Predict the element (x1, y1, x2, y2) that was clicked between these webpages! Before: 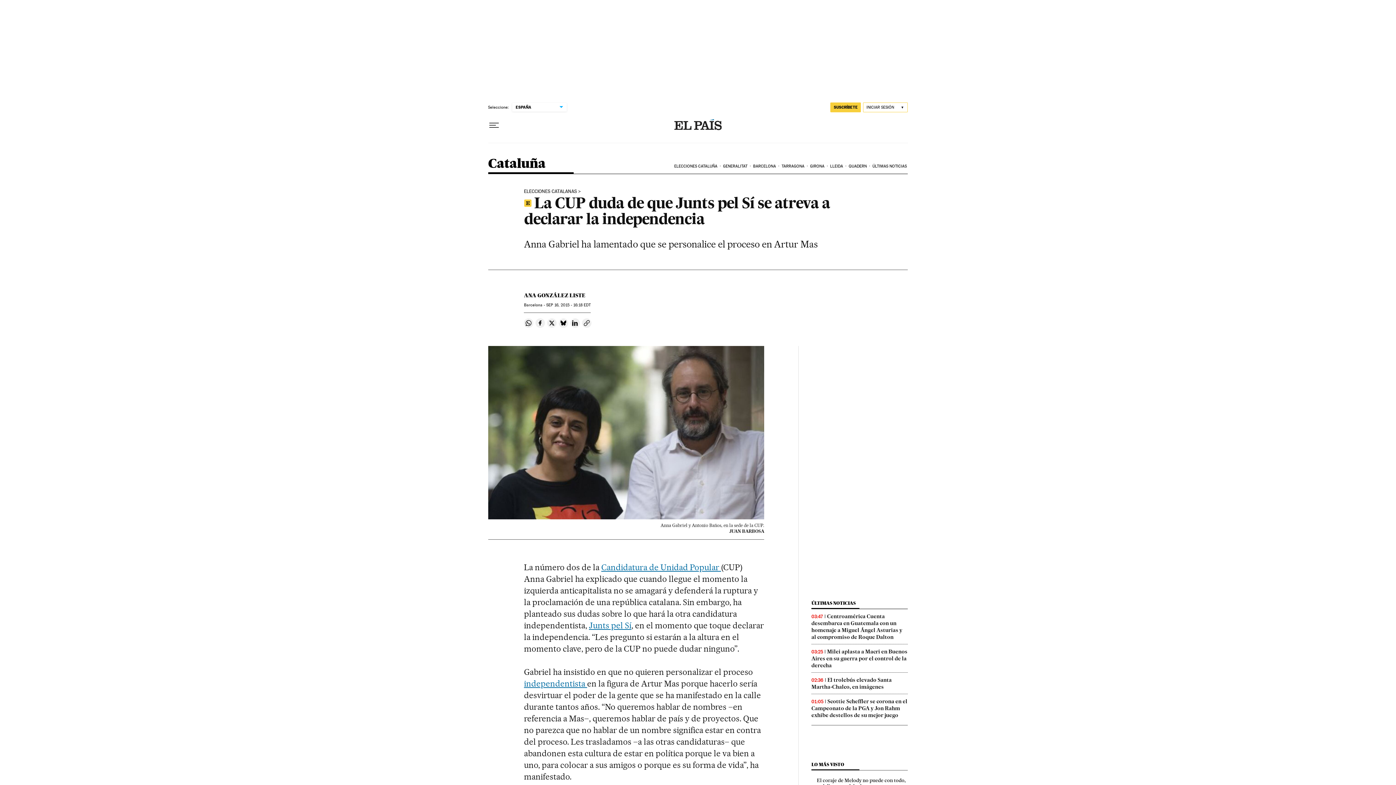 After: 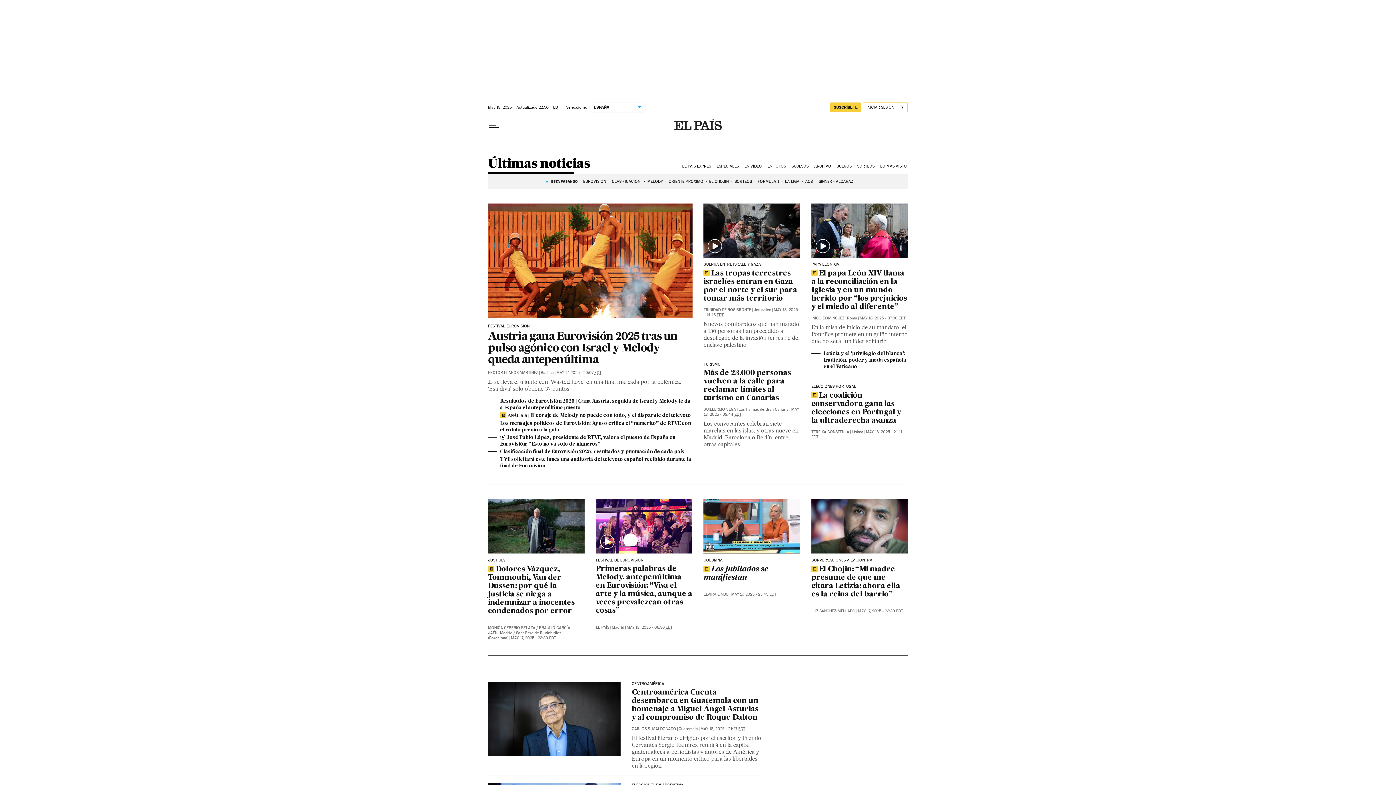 Action: label: ÚLTIMAS NOTICIAS bbox: (871, 158, 908, 174)